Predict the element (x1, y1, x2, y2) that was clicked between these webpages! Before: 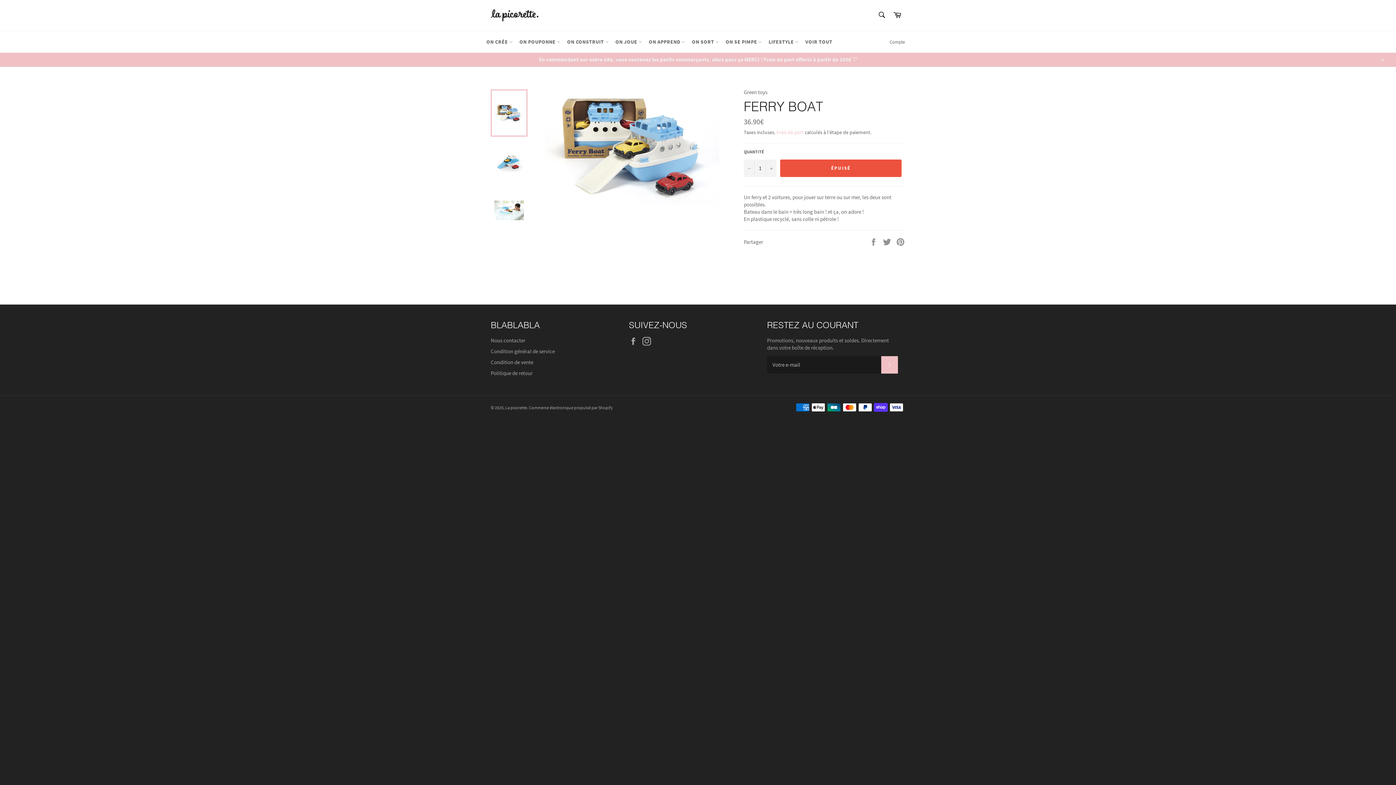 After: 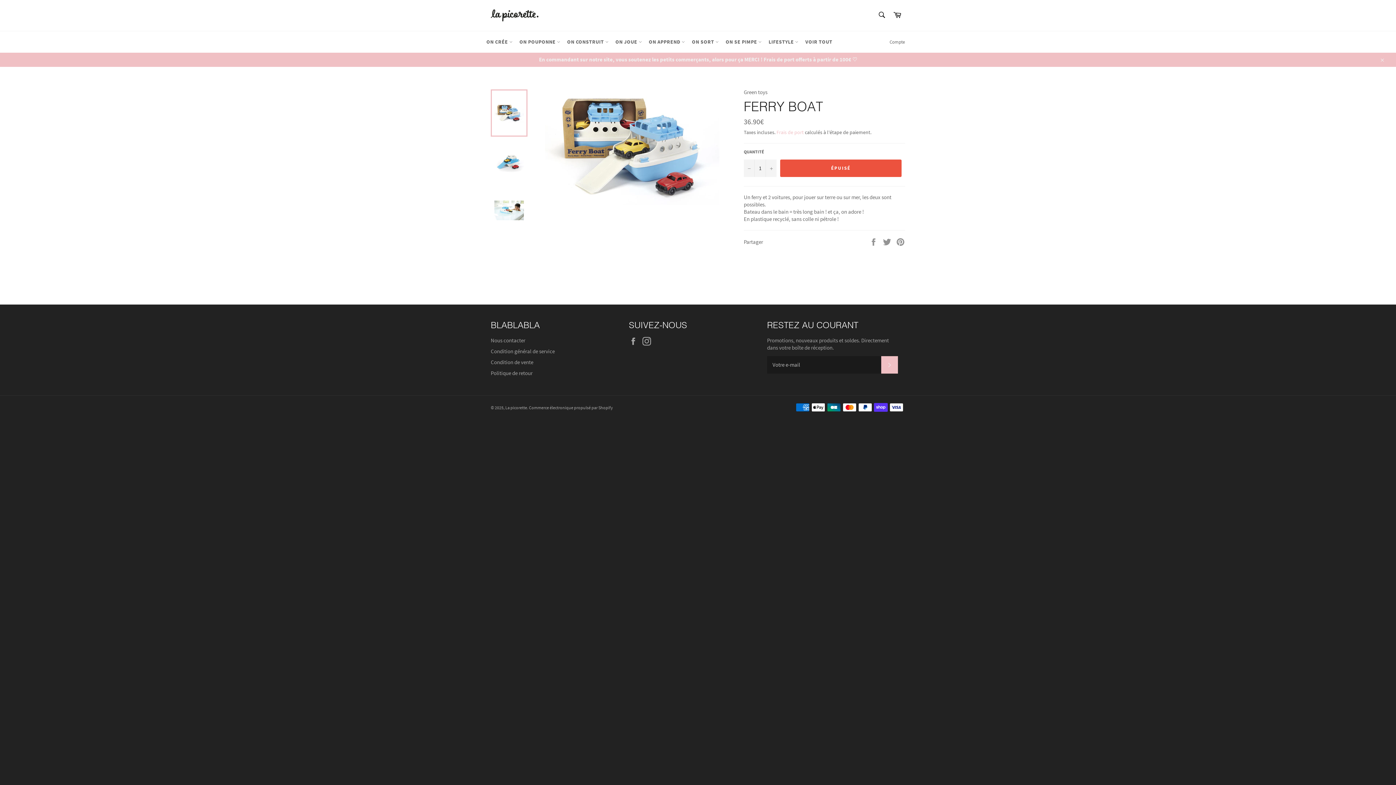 Action: bbox: (490, 89, 527, 136)